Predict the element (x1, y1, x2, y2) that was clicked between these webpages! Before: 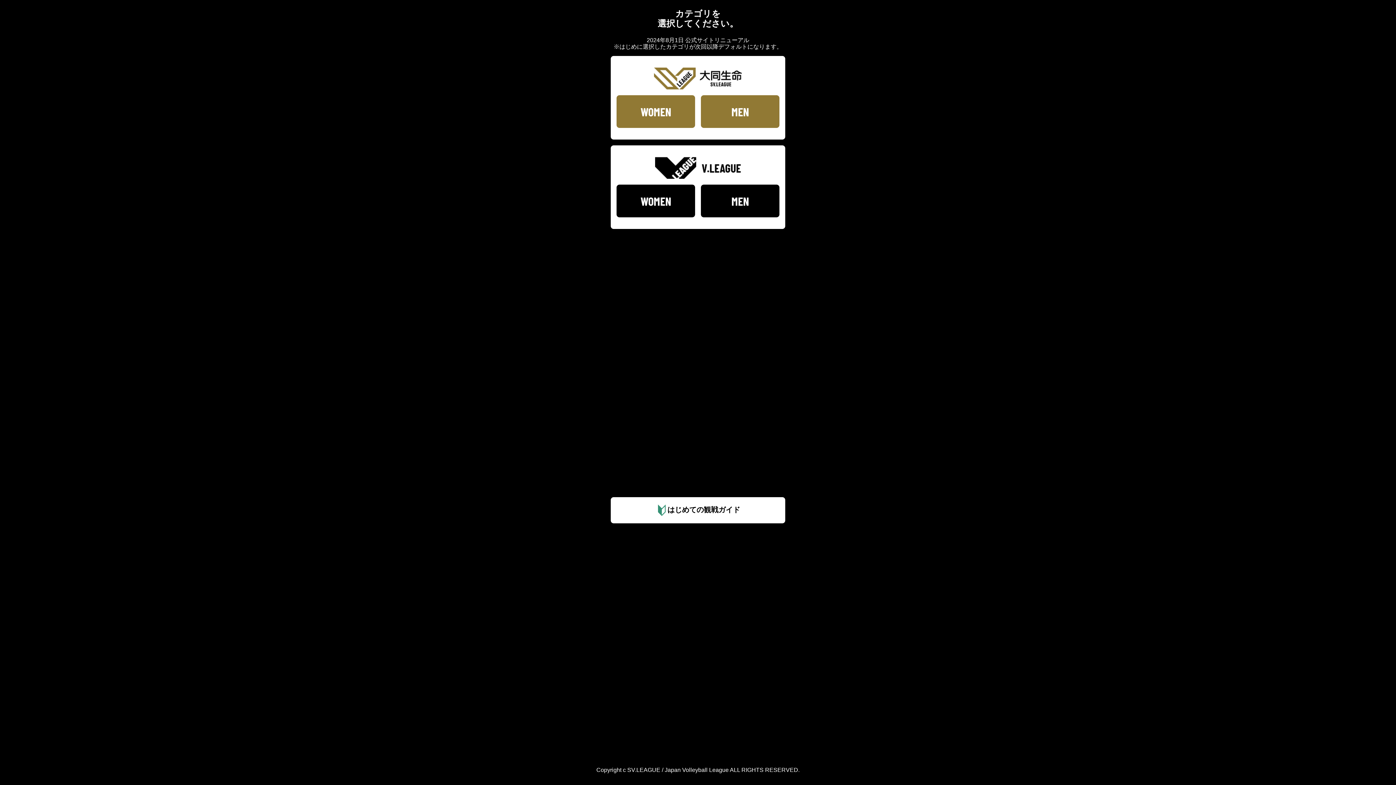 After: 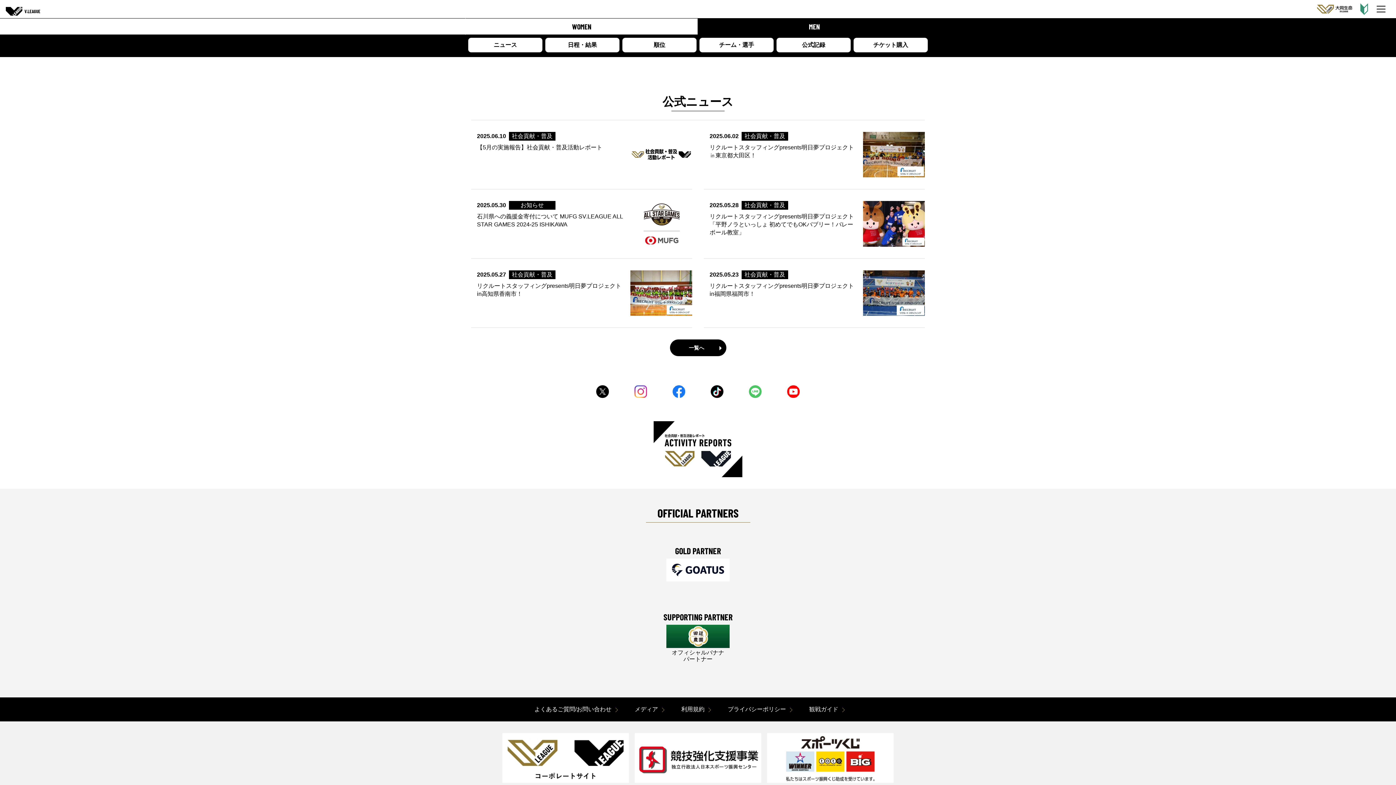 Action: label: MEN bbox: (701, 184, 779, 217)